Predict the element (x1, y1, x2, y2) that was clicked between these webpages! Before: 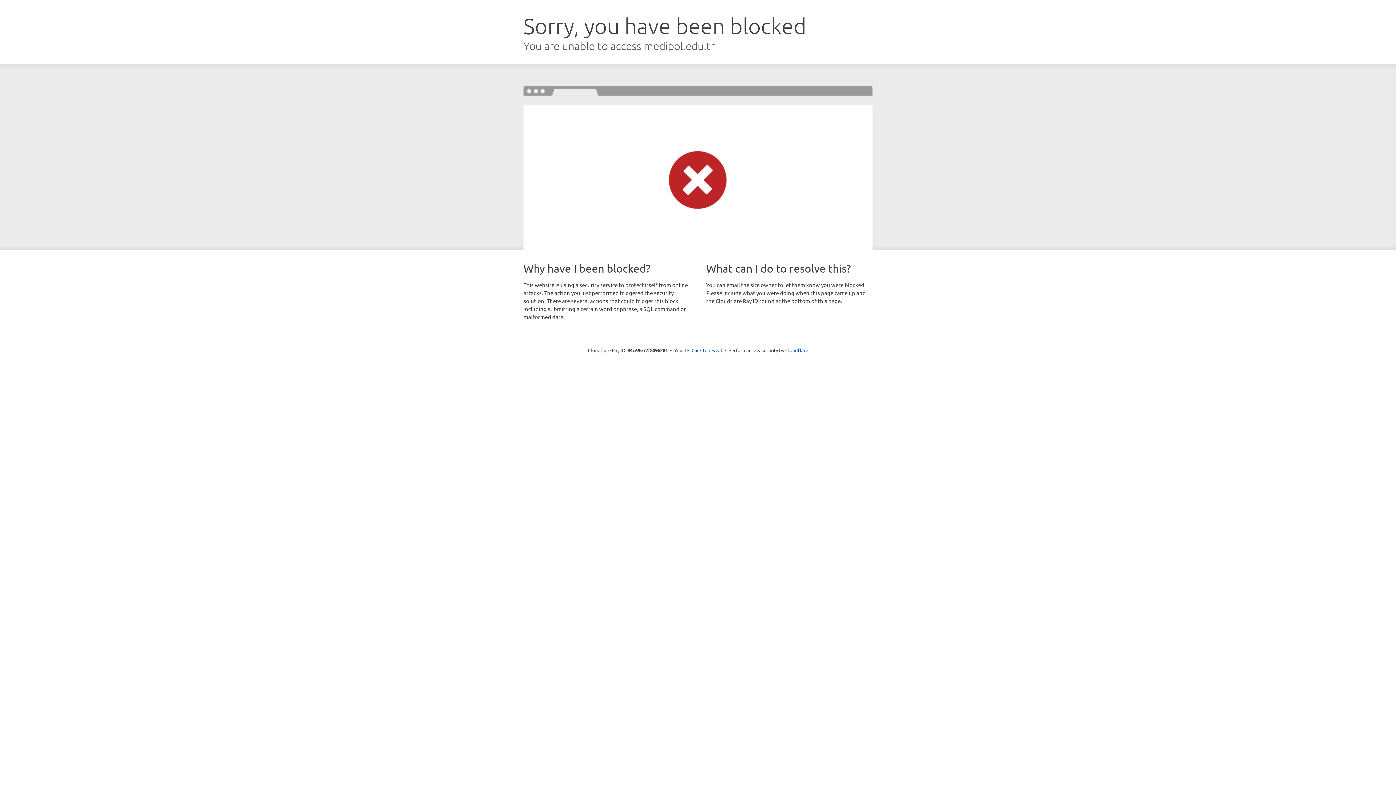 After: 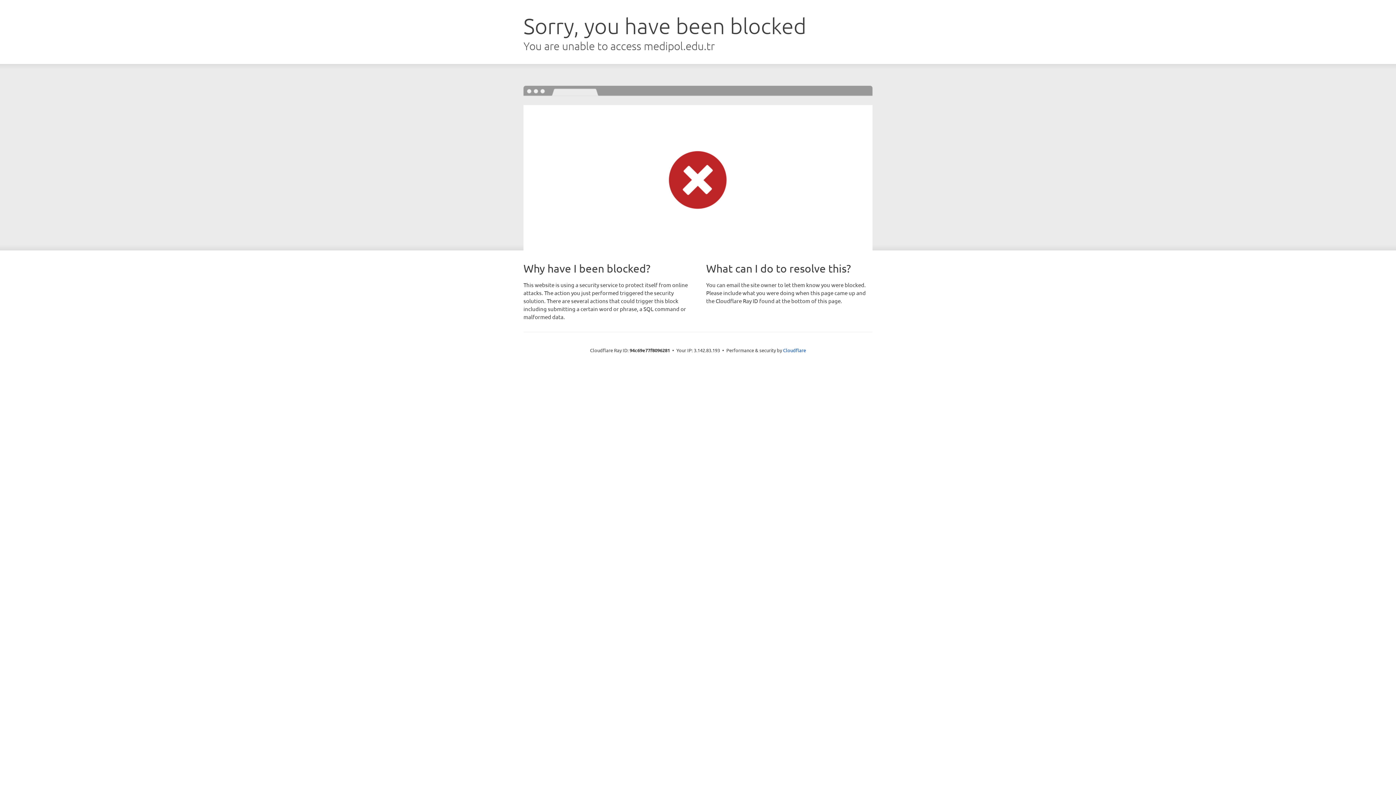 Action: label: Click to reveal bbox: (691, 346, 722, 353)